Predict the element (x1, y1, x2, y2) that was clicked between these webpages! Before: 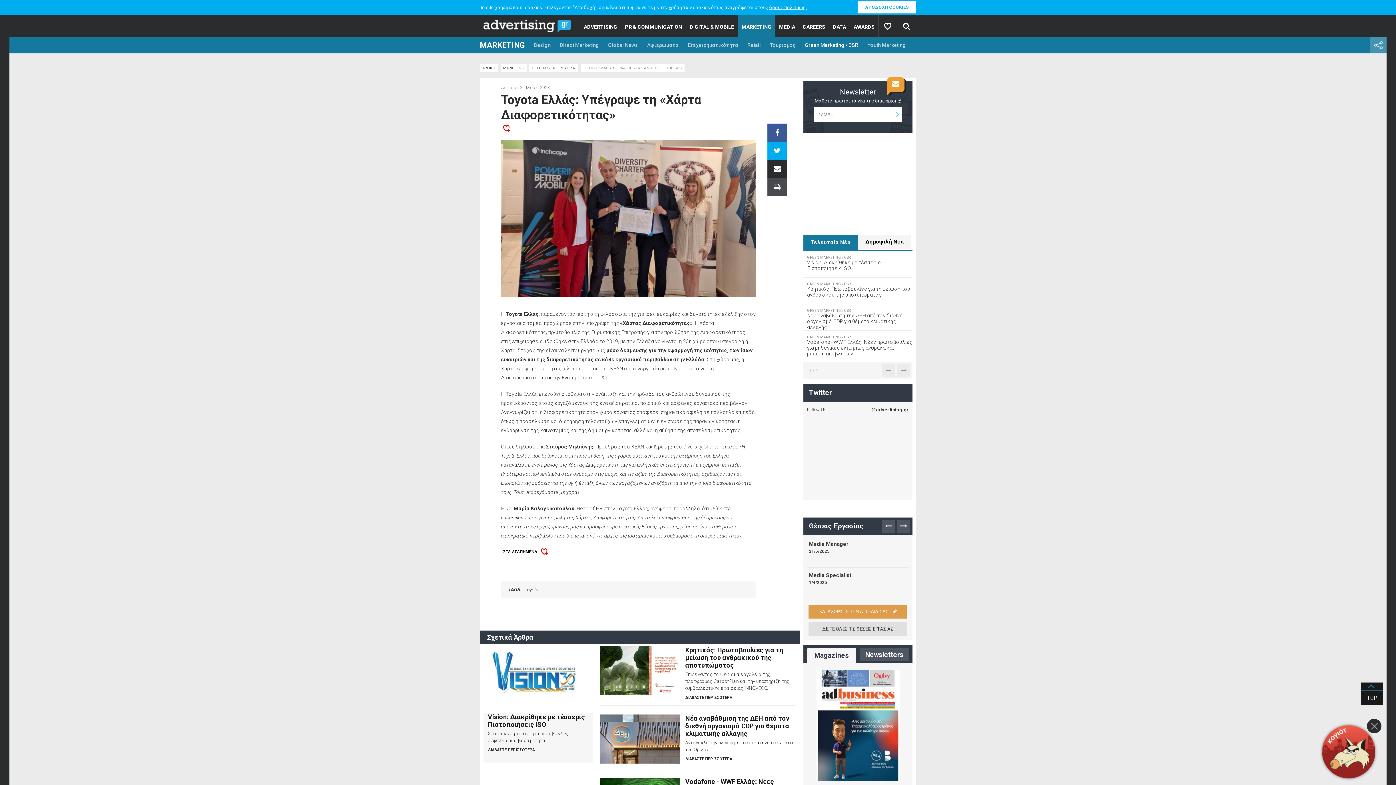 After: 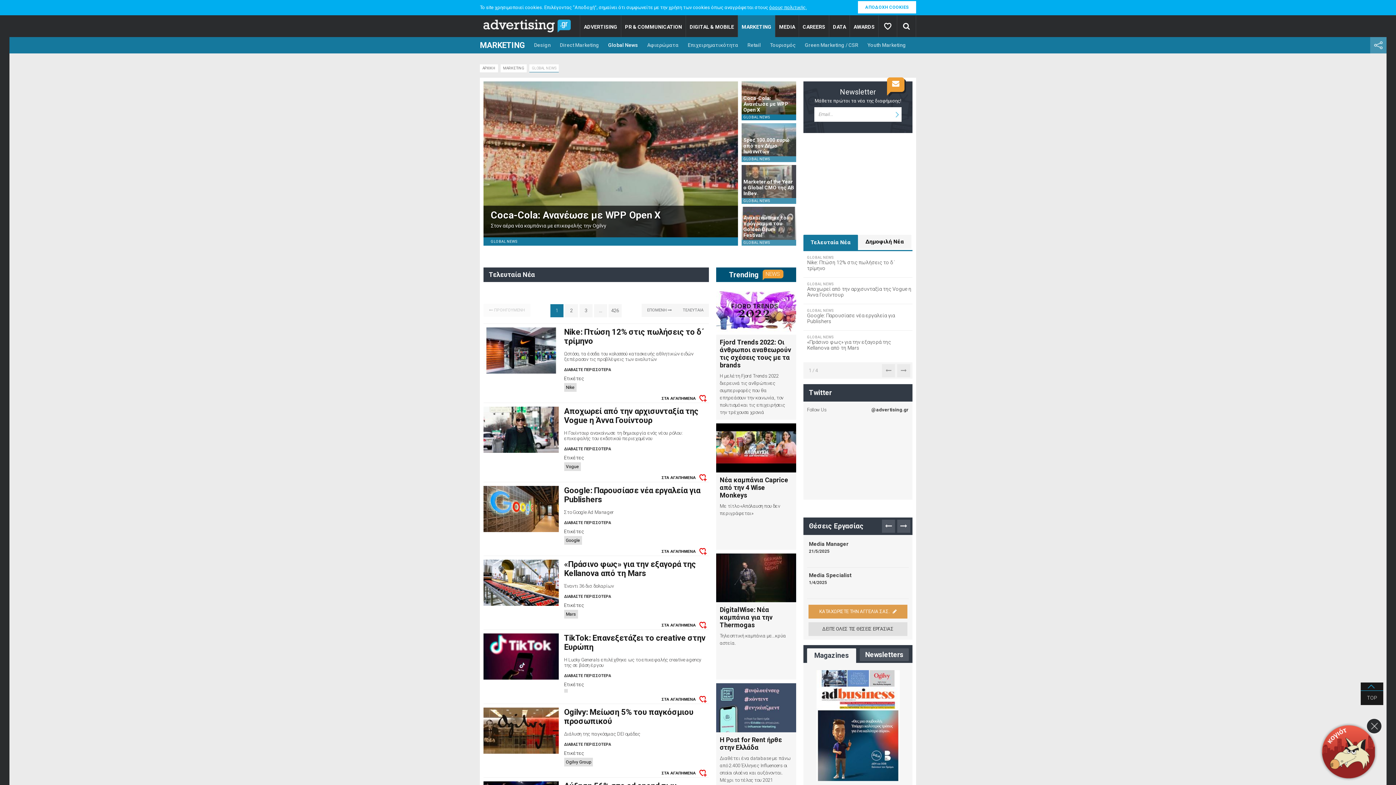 Action: label: Global News bbox: (608, 37, 638, 53)